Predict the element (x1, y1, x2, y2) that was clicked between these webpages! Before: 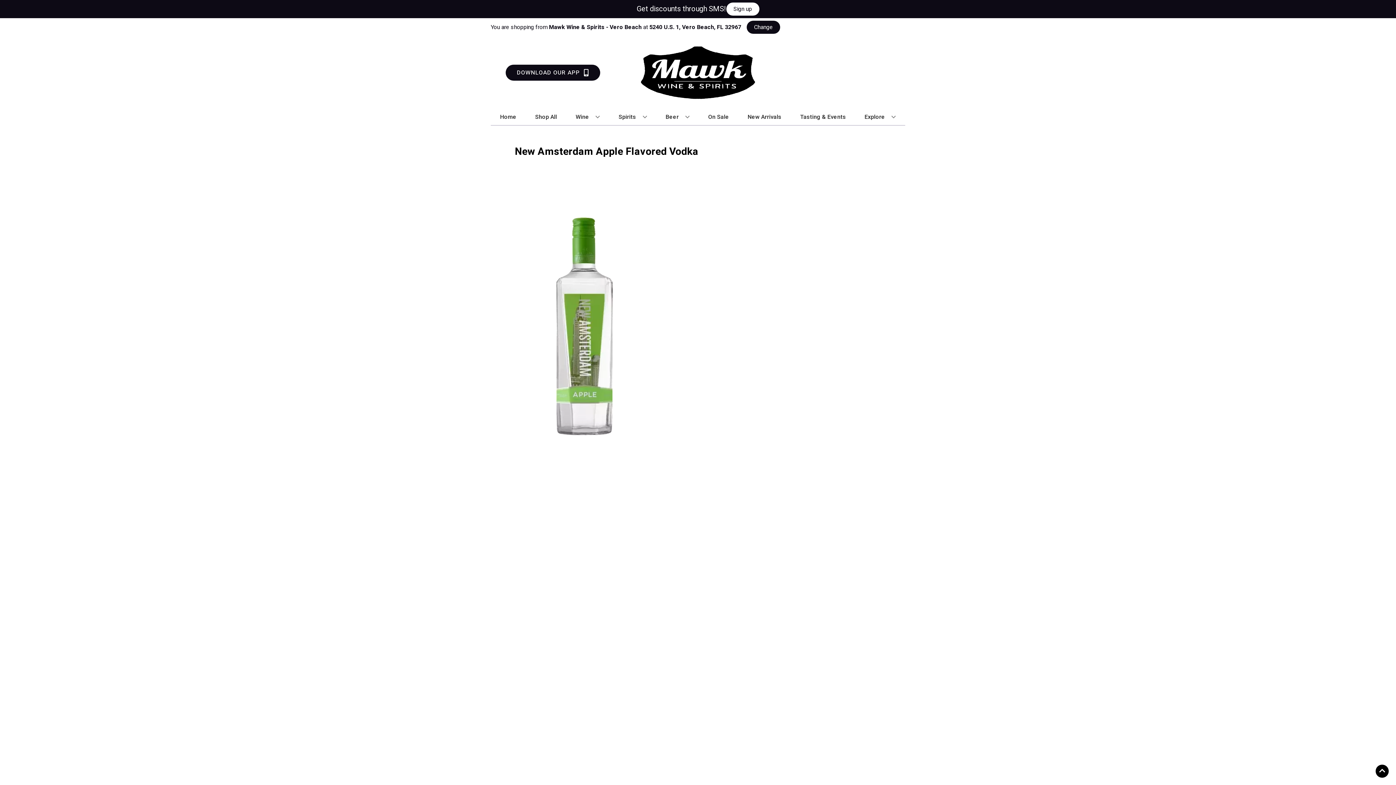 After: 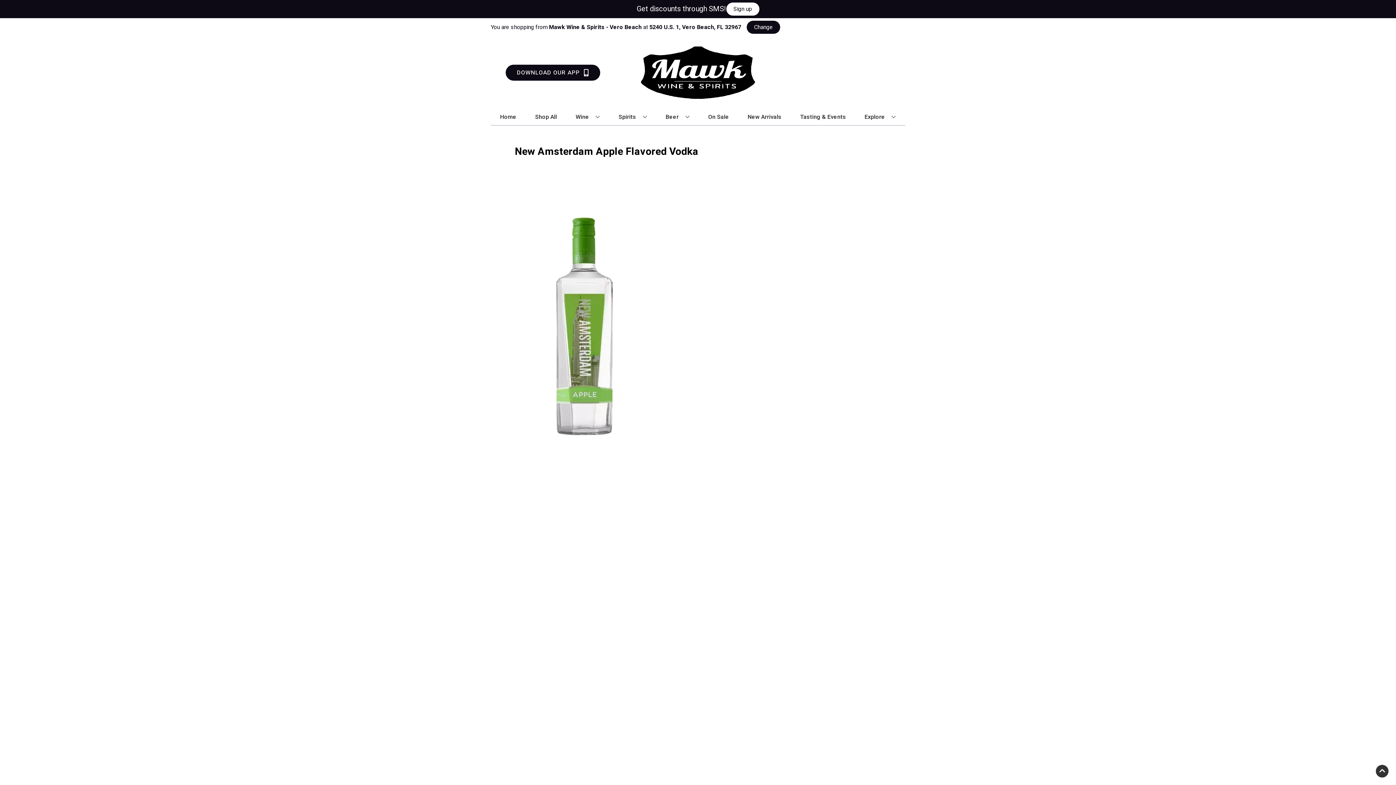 Action: label: Go to top bbox: (1376, 765, 1389, 778)